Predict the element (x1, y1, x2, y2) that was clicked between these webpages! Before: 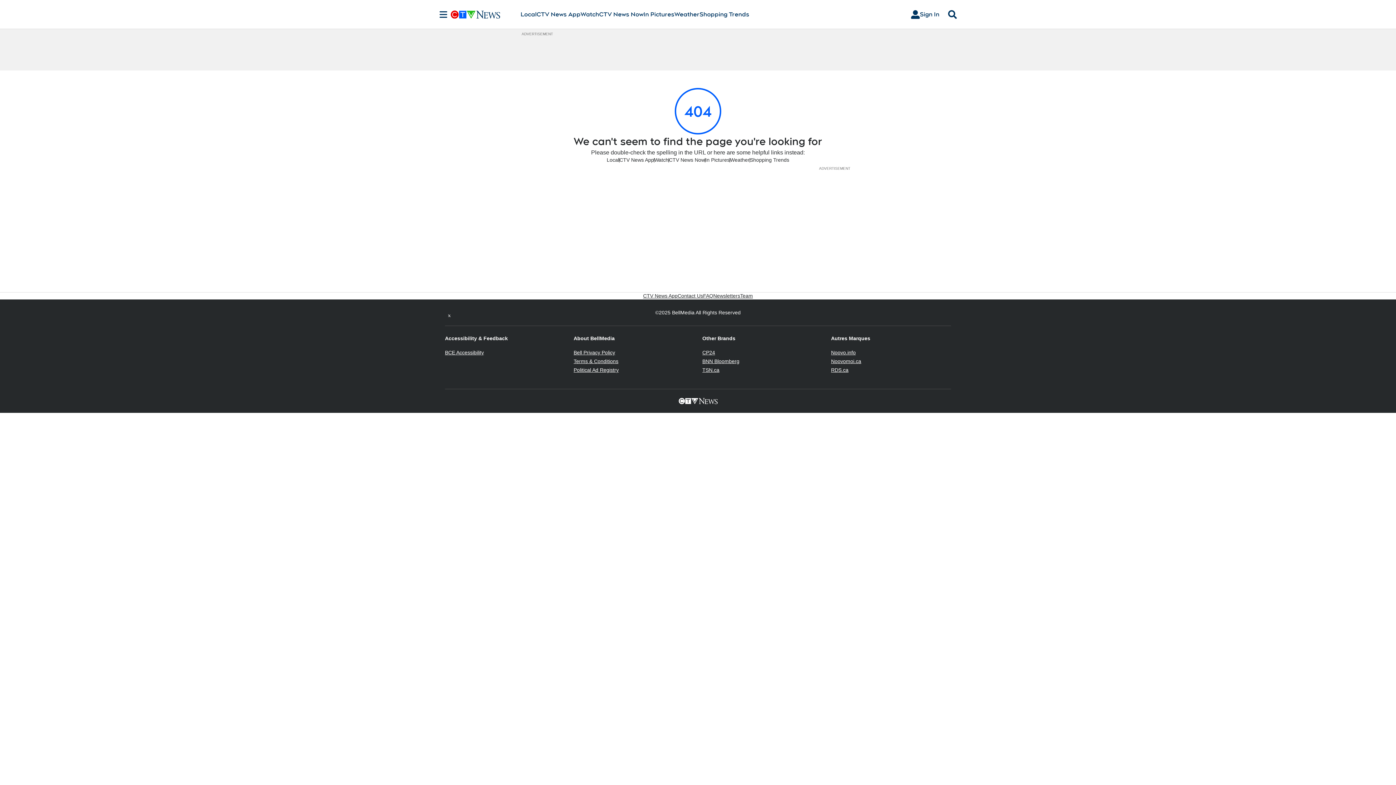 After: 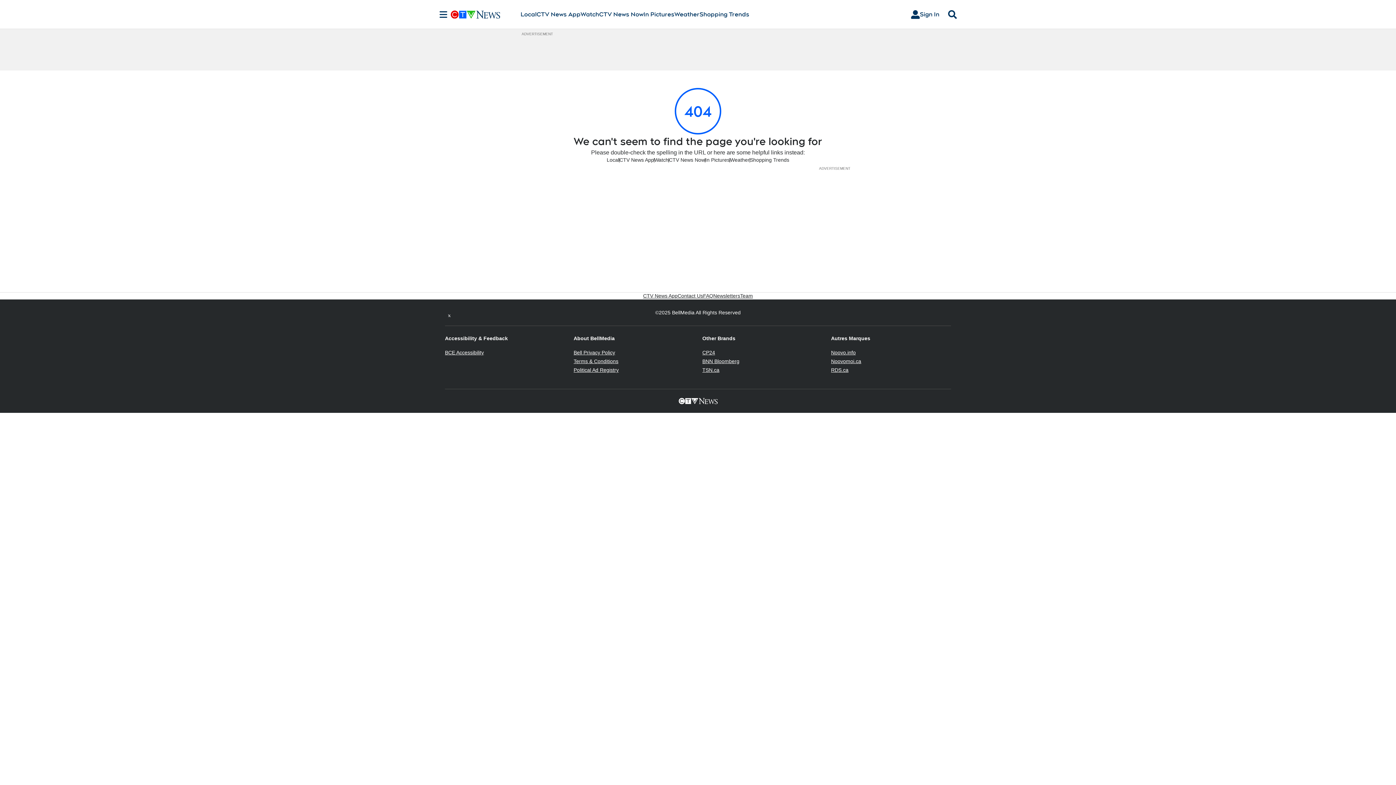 Action: label: BNN Bloomberg
Opens in new window bbox: (702, 358, 739, 364)